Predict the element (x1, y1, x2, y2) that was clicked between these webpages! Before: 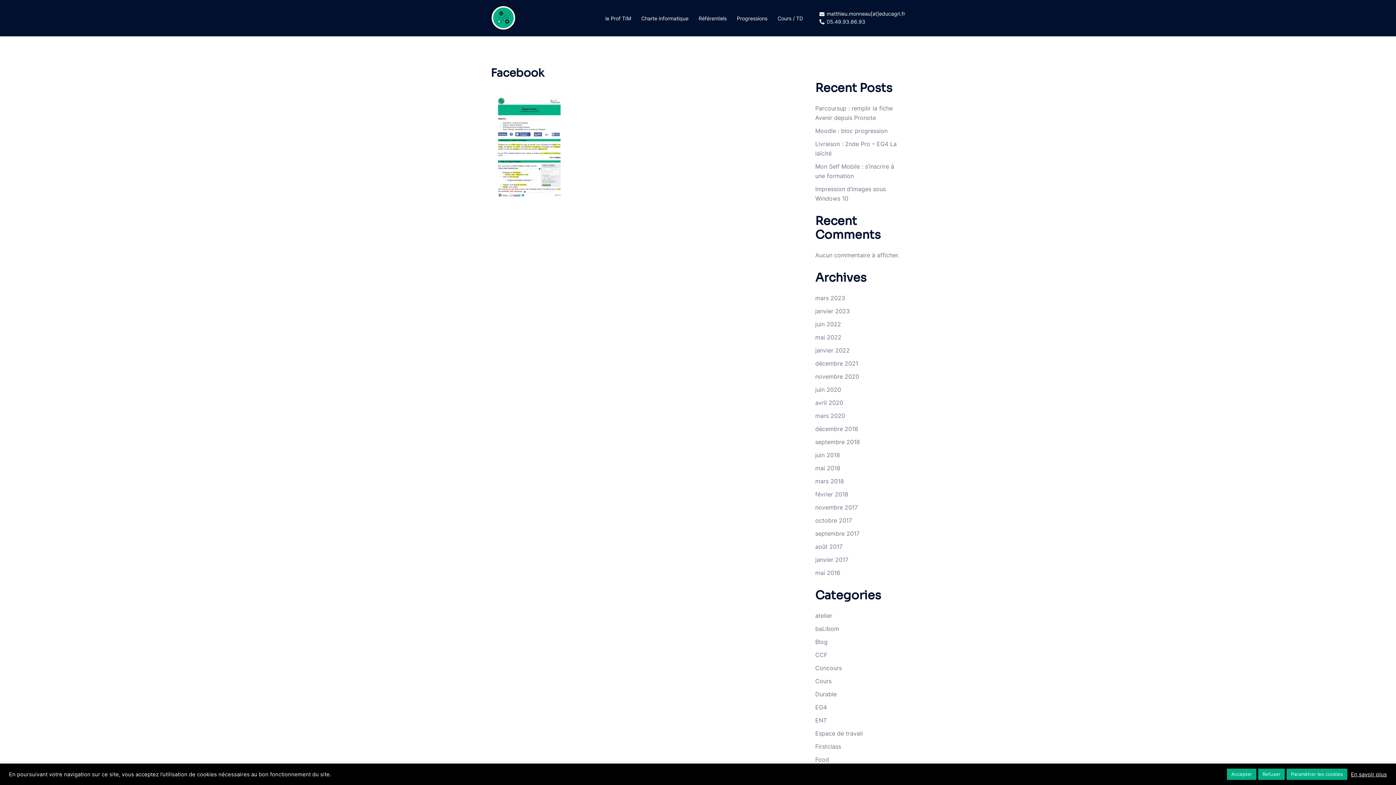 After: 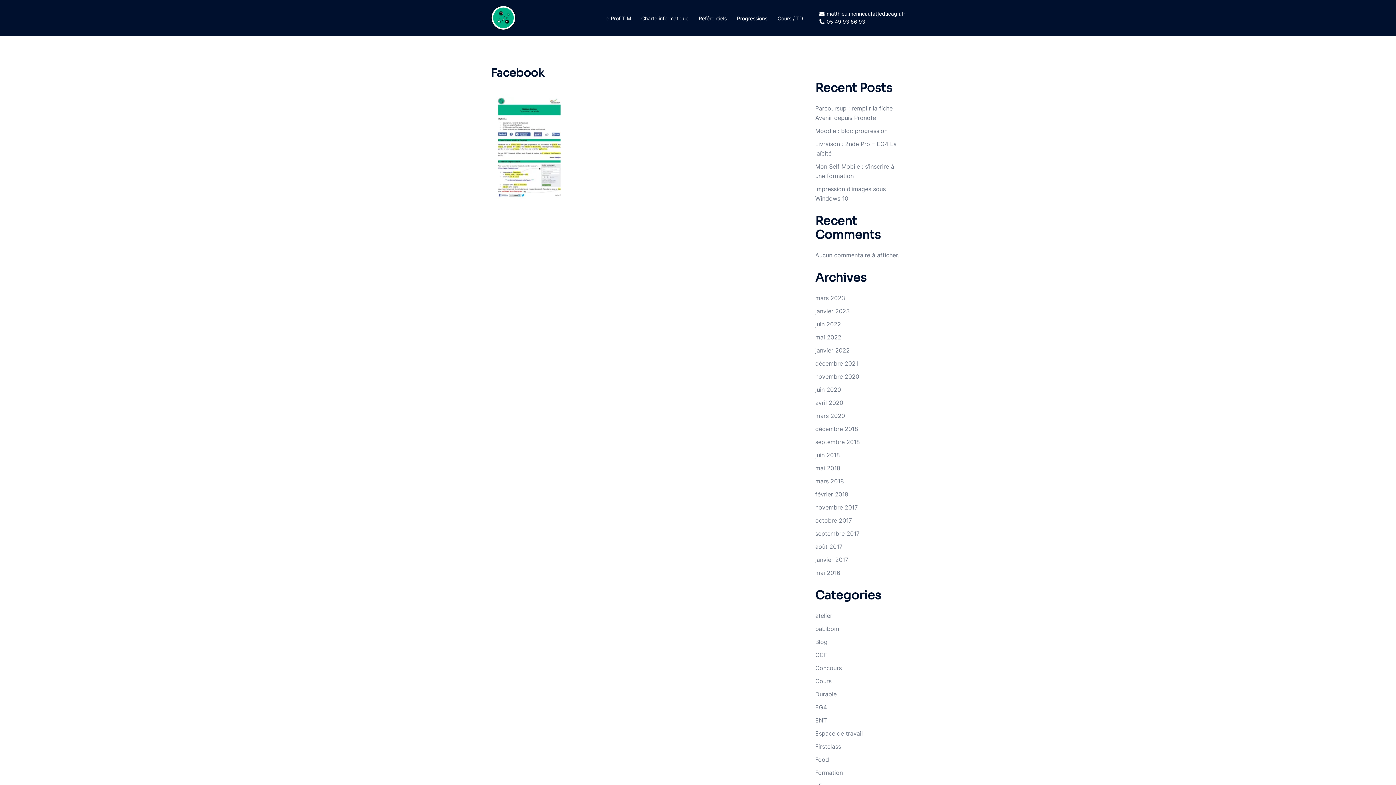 Action: bbox: (1258, 769, 1285, 780) label: Refuser